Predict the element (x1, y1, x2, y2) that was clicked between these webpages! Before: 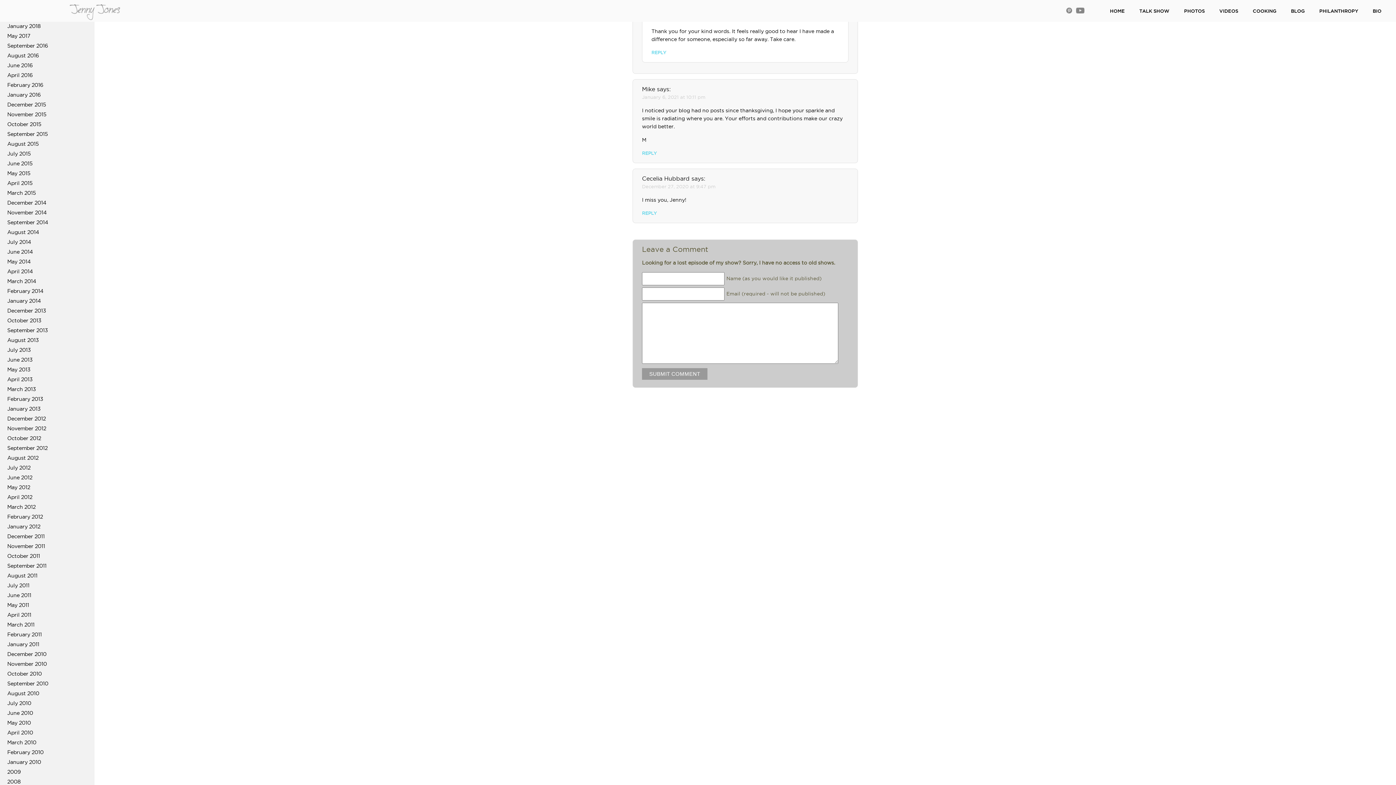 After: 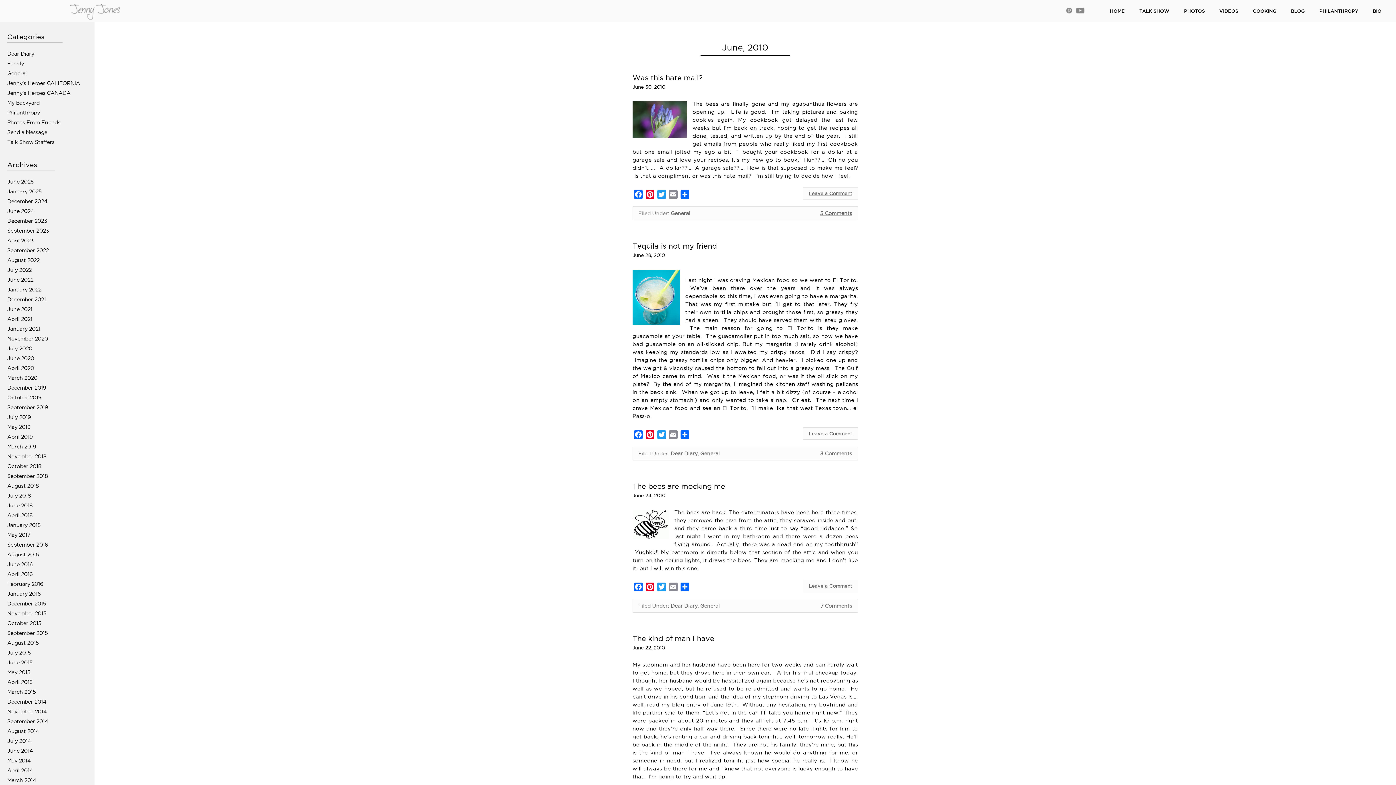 Action: bbox: (7, 710, 33, 716) label: June 2010